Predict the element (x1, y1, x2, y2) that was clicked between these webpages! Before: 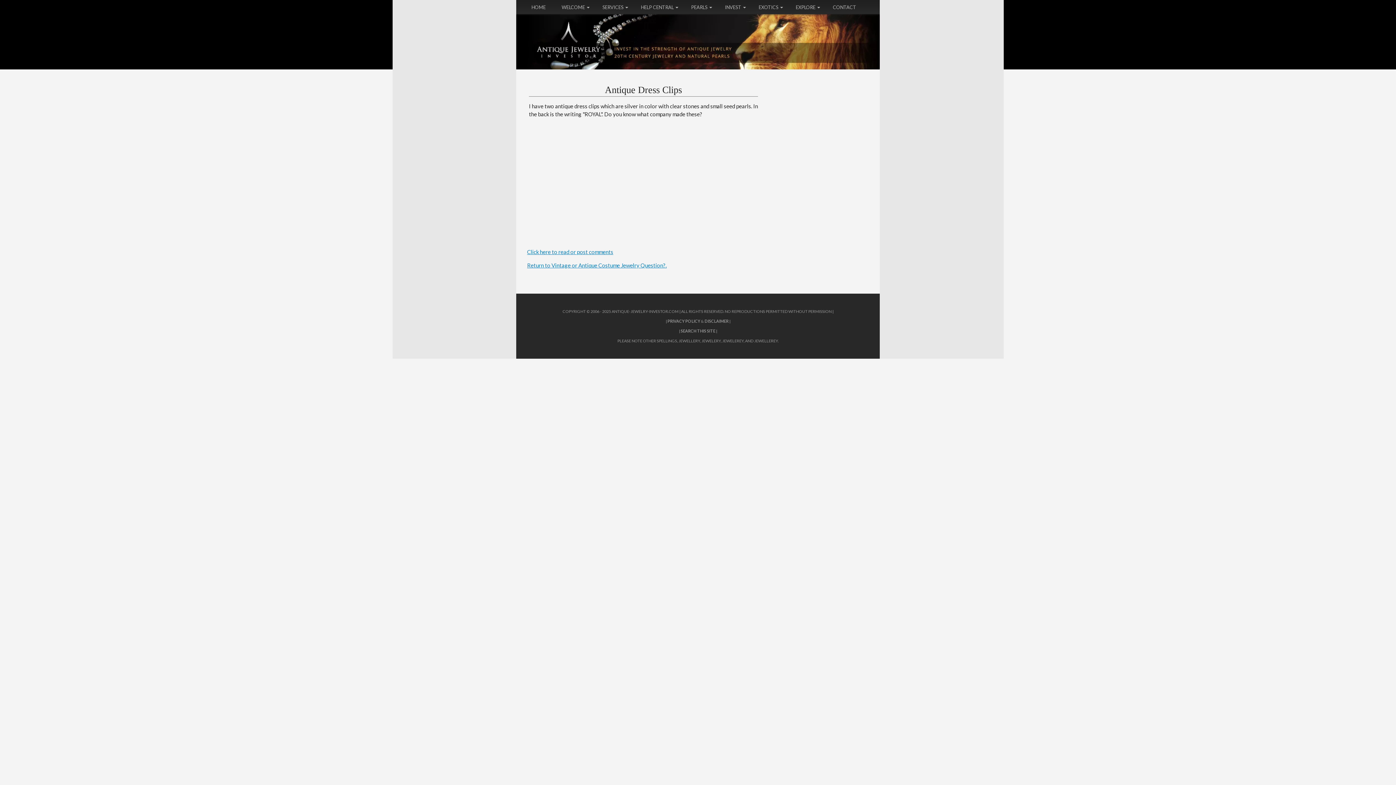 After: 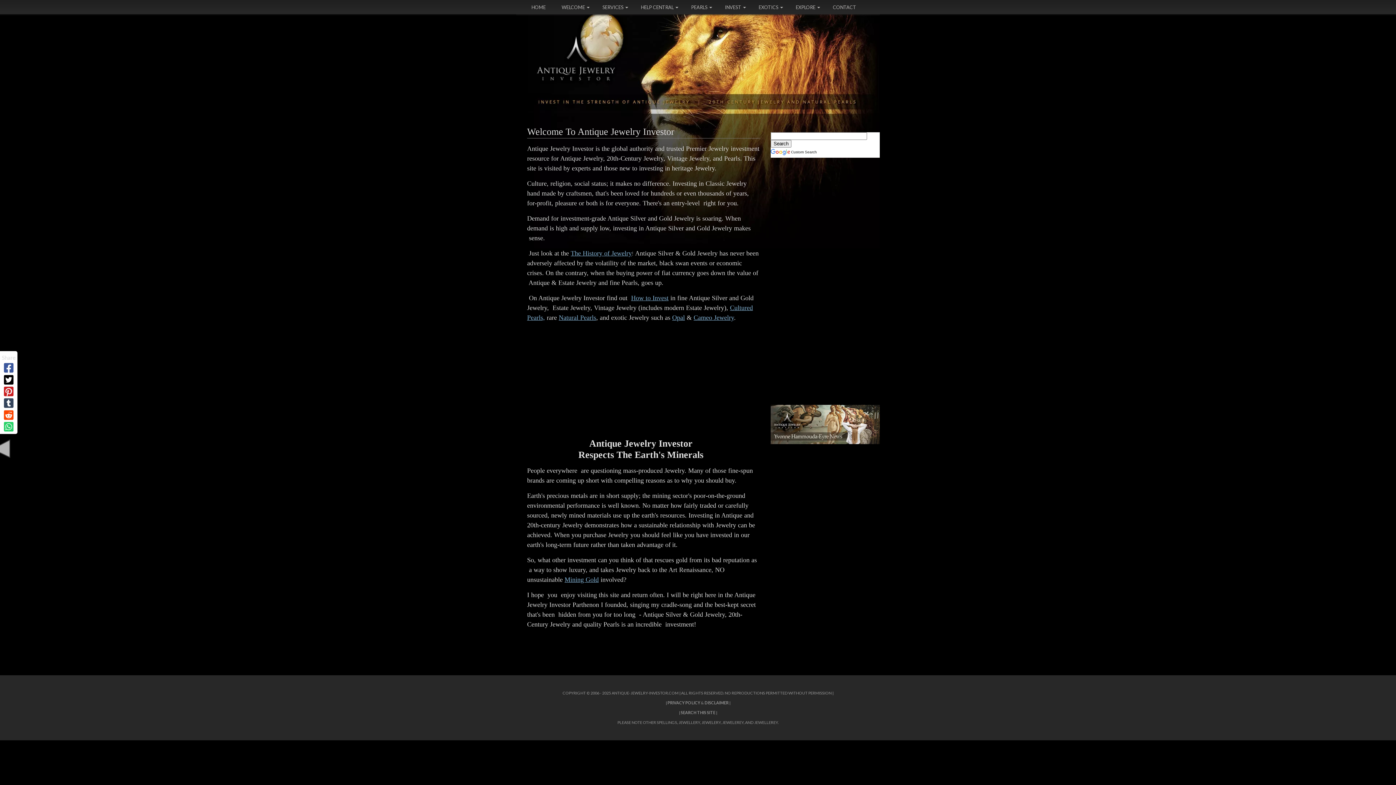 Action: bbox: (523, 0, 553, 14) label: HOME